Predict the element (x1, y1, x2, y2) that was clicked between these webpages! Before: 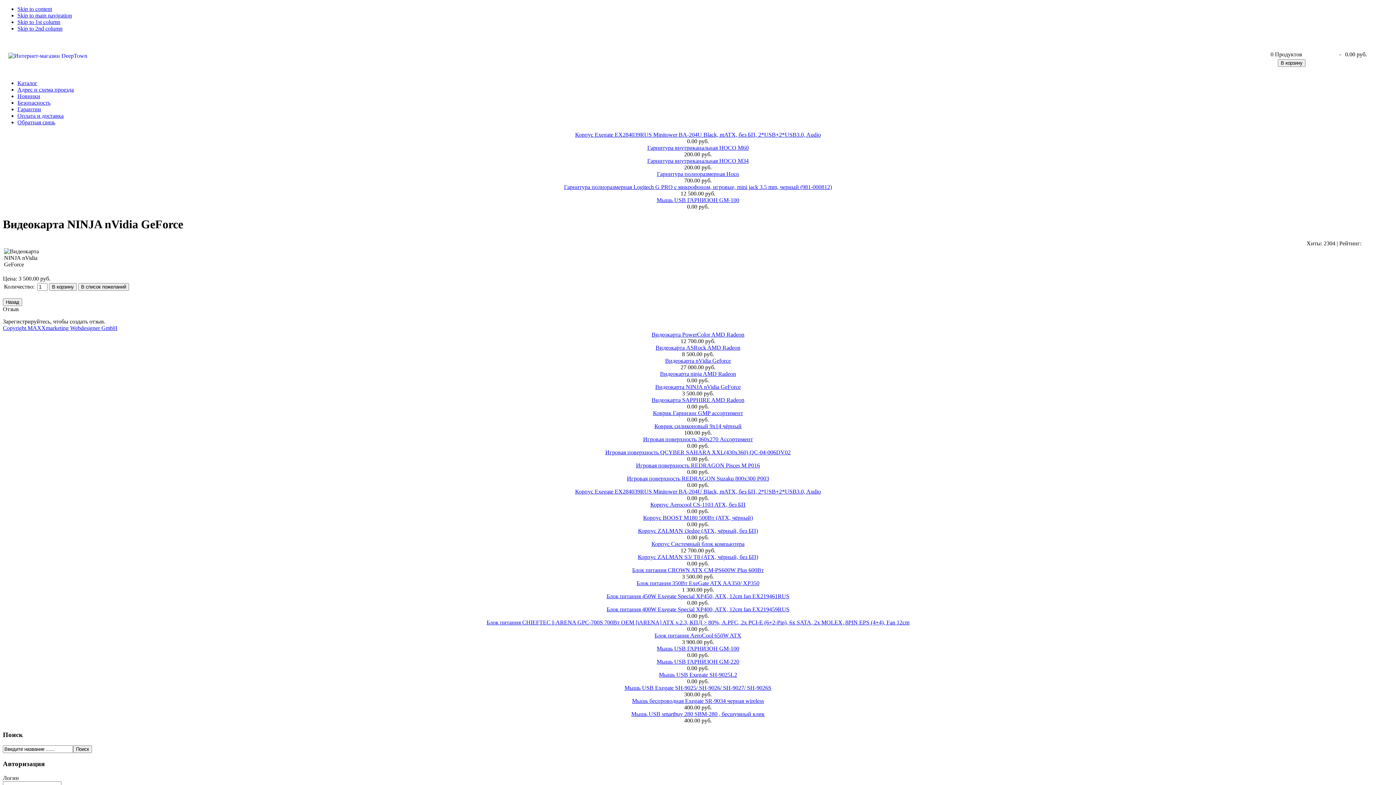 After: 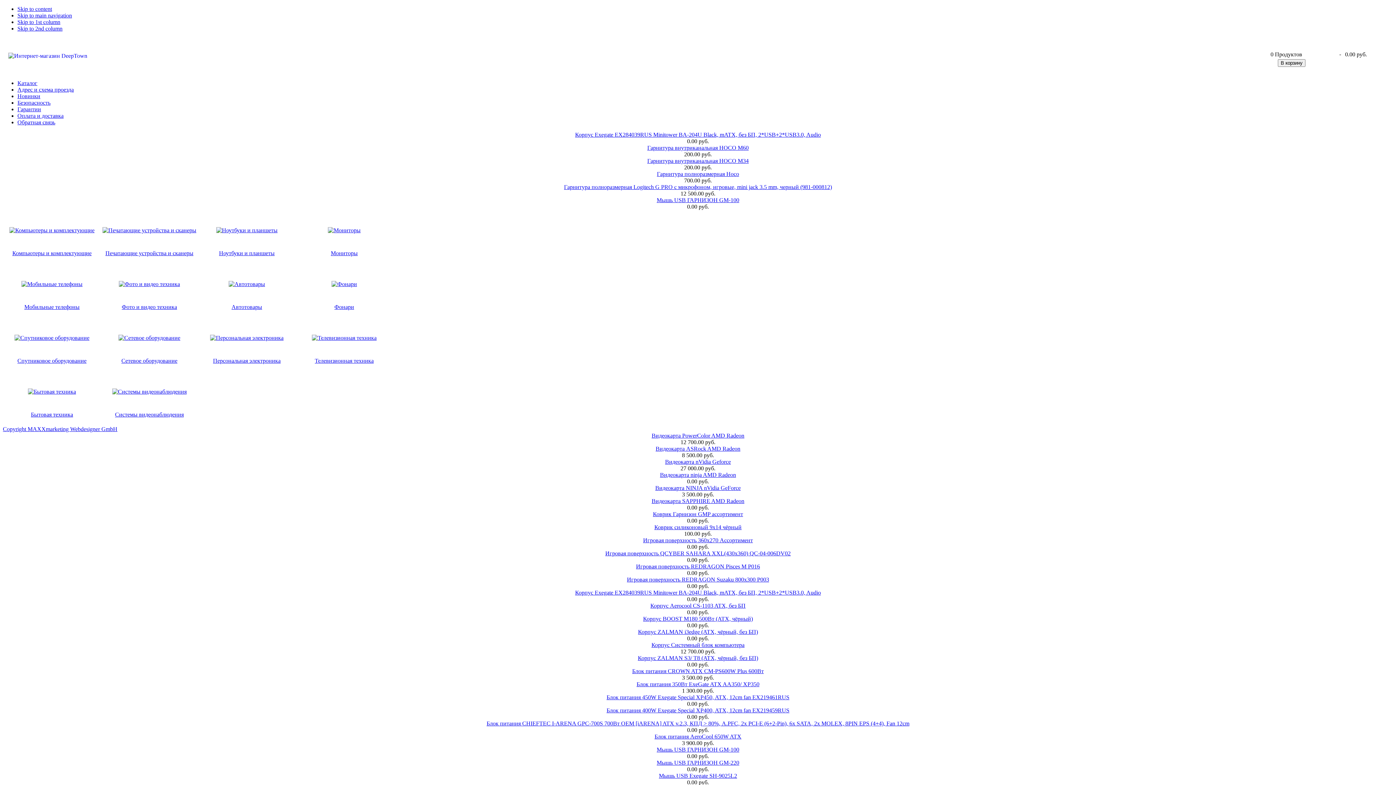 Action: label: Каталог bbox: (17, 80, 37, 86)